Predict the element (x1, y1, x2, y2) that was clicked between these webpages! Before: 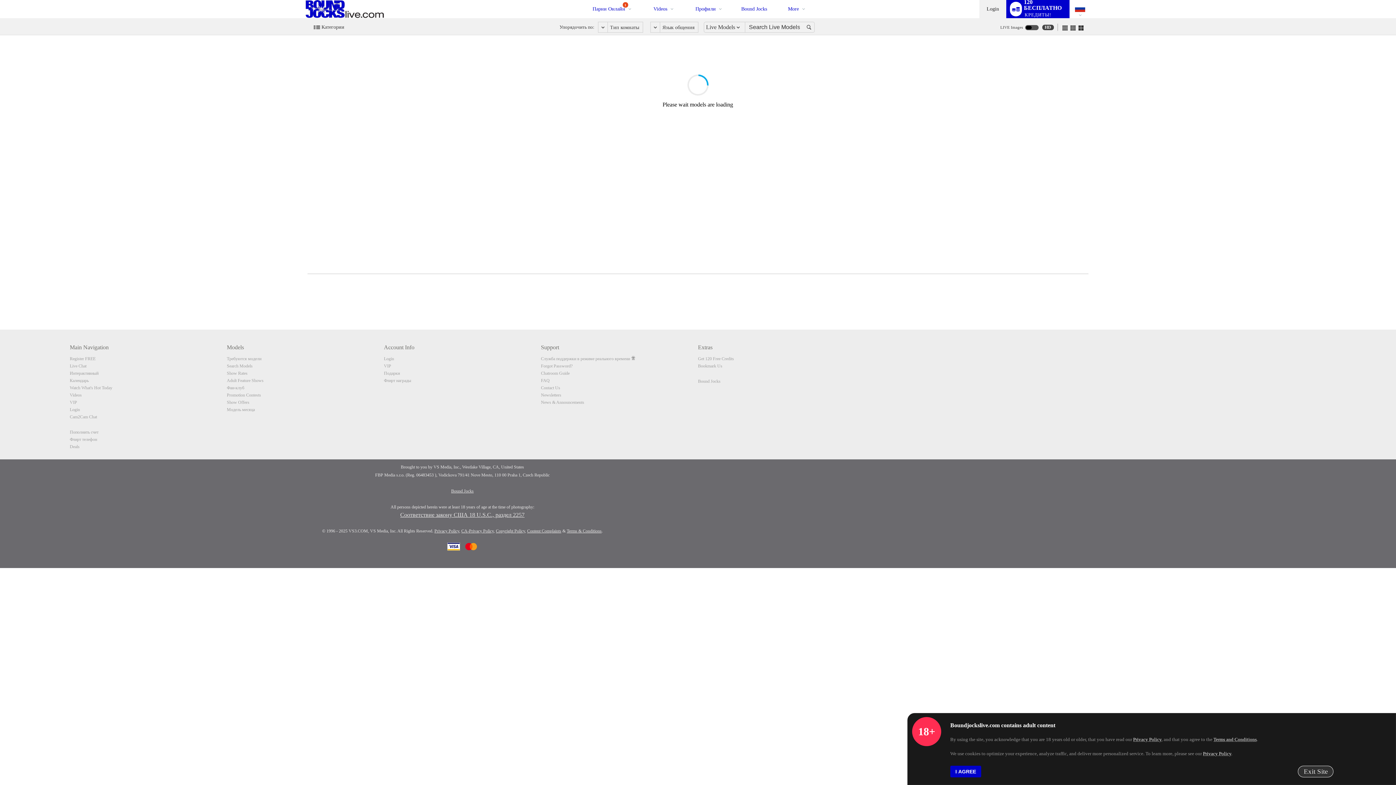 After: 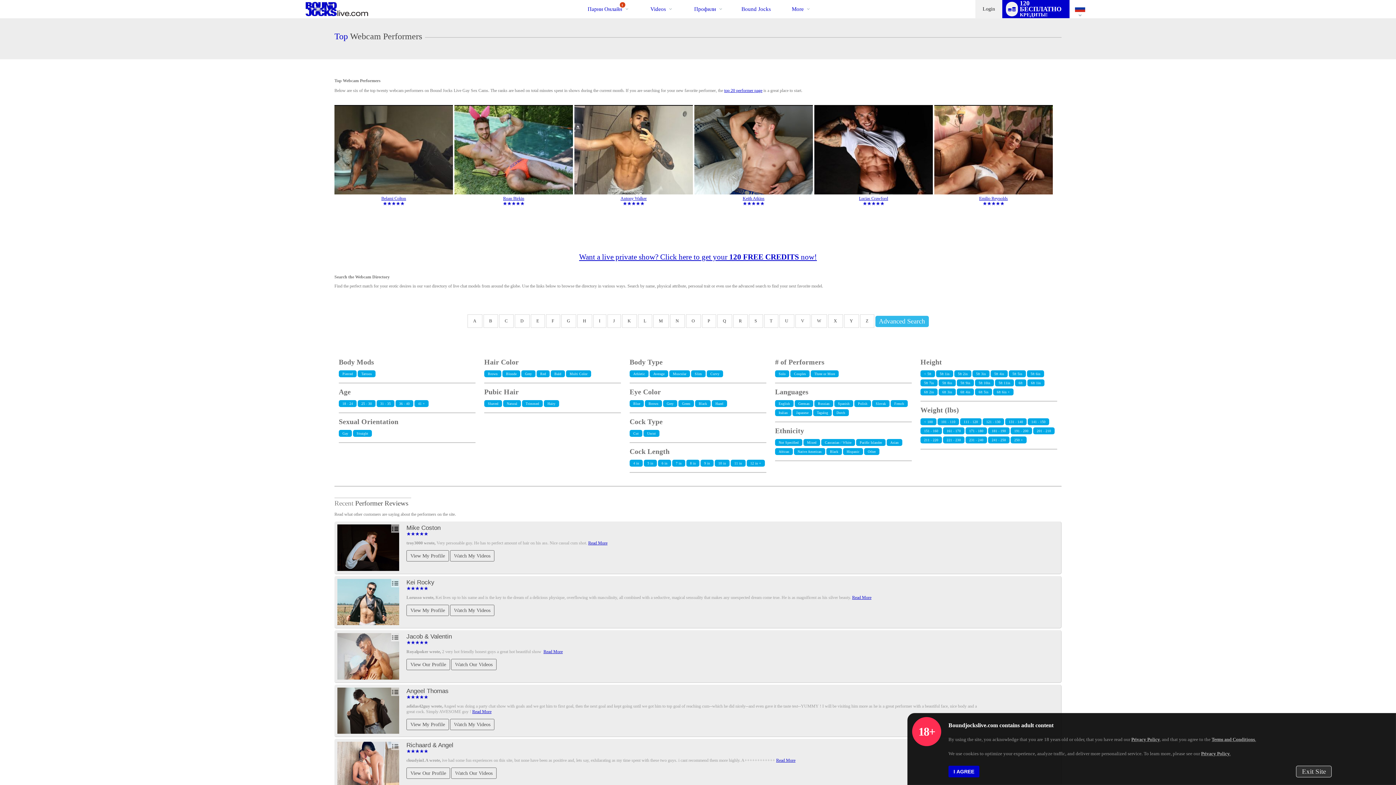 Action: label: Профили bbox: (692, 1, 719, 17)